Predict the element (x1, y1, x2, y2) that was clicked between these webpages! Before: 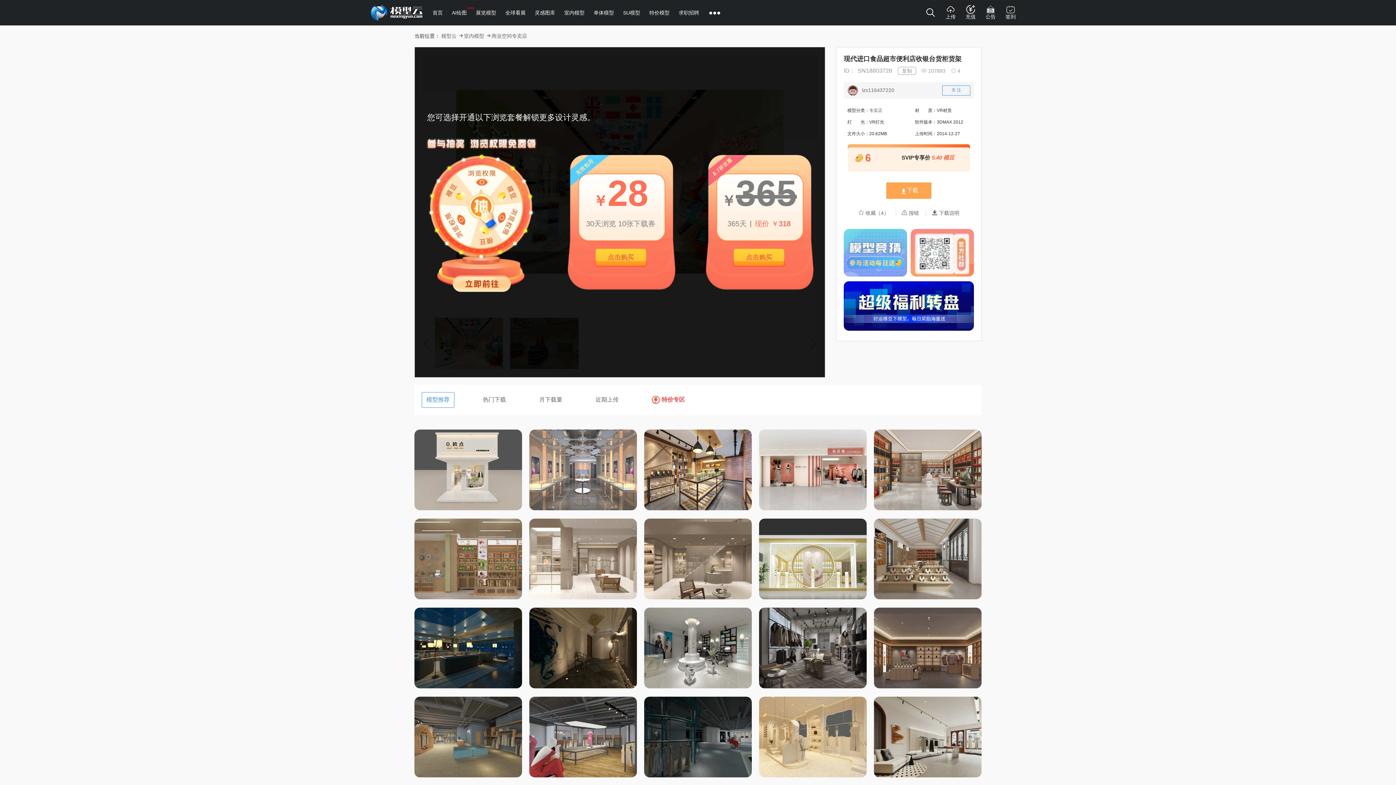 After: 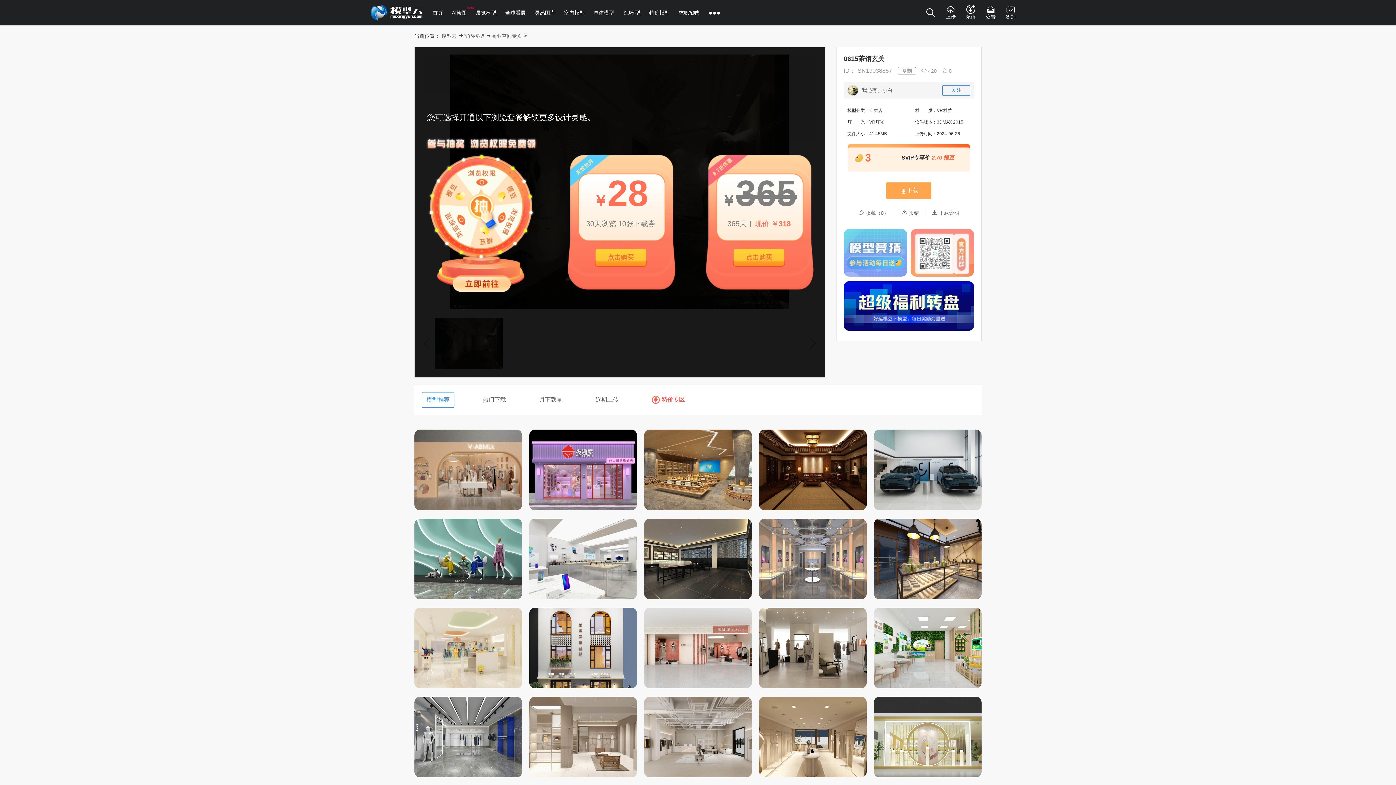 Action: bbox: (529, 608, 637, 688)